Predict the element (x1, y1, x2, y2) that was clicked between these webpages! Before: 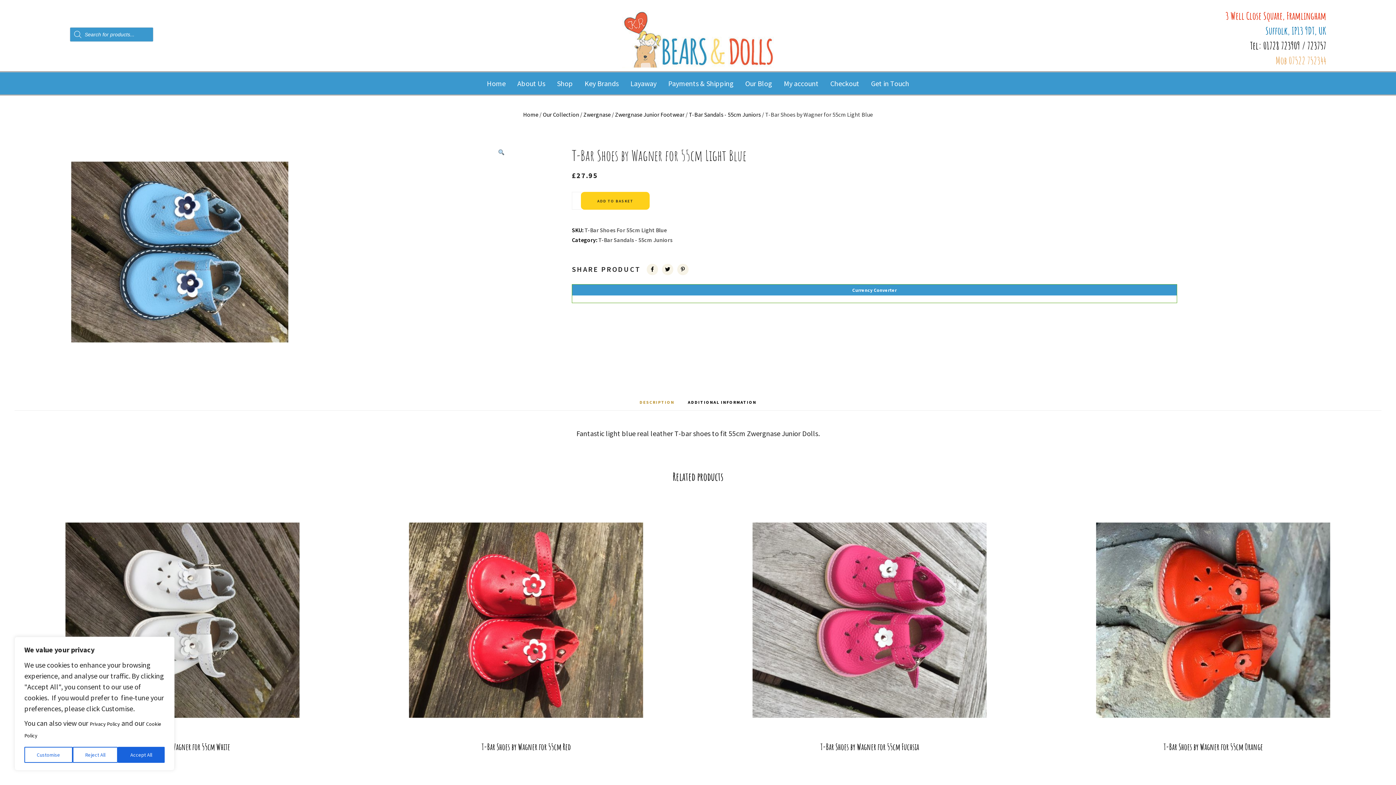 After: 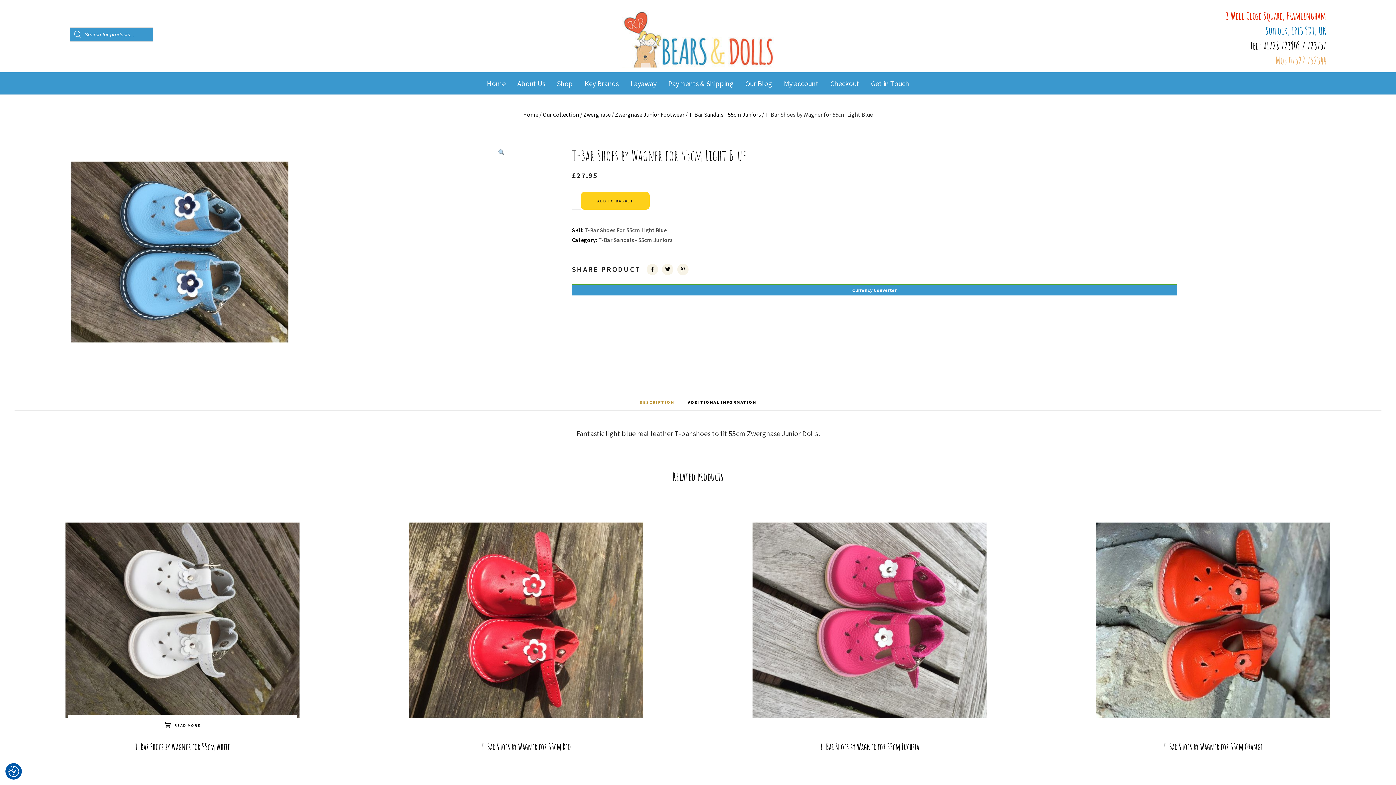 Action: label: Reject All bbox: (72, 747, 117, 763)